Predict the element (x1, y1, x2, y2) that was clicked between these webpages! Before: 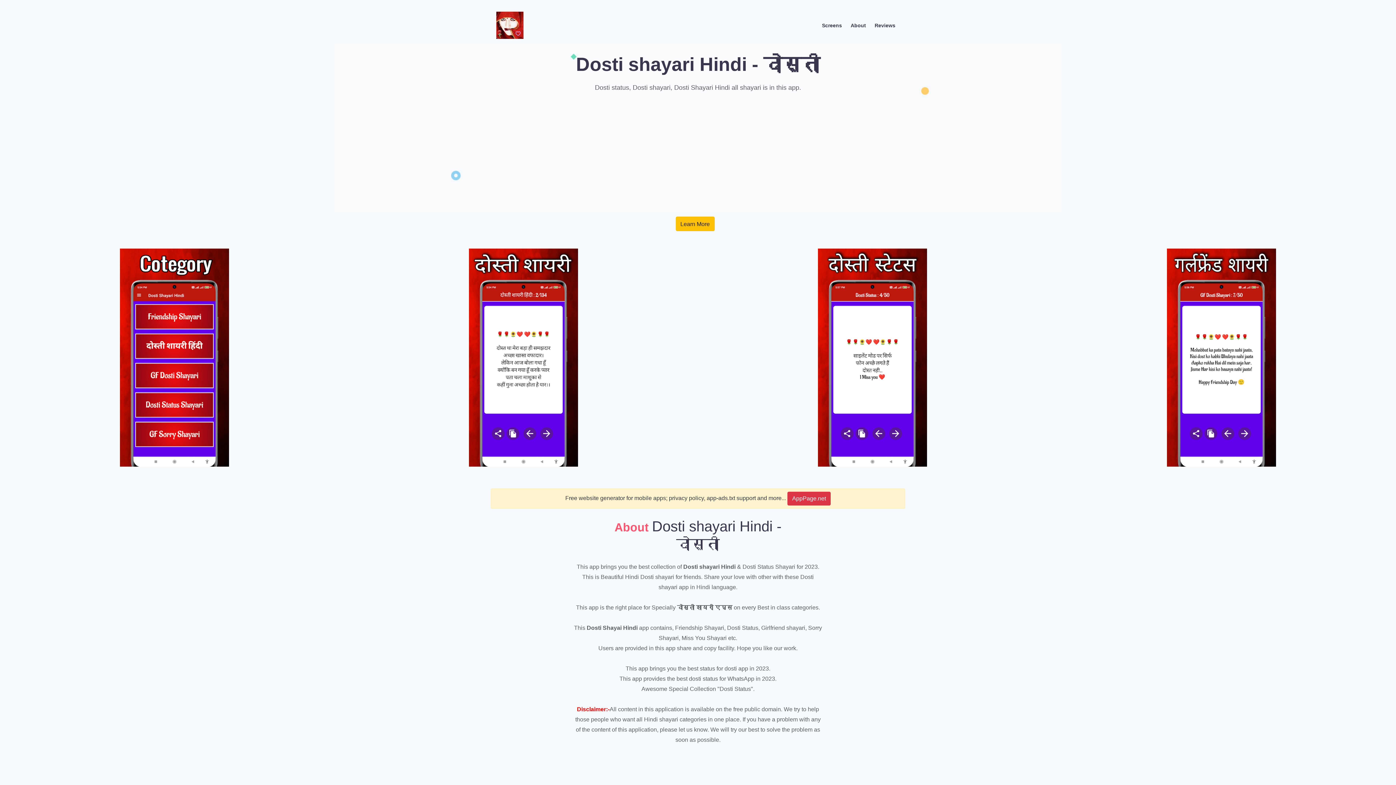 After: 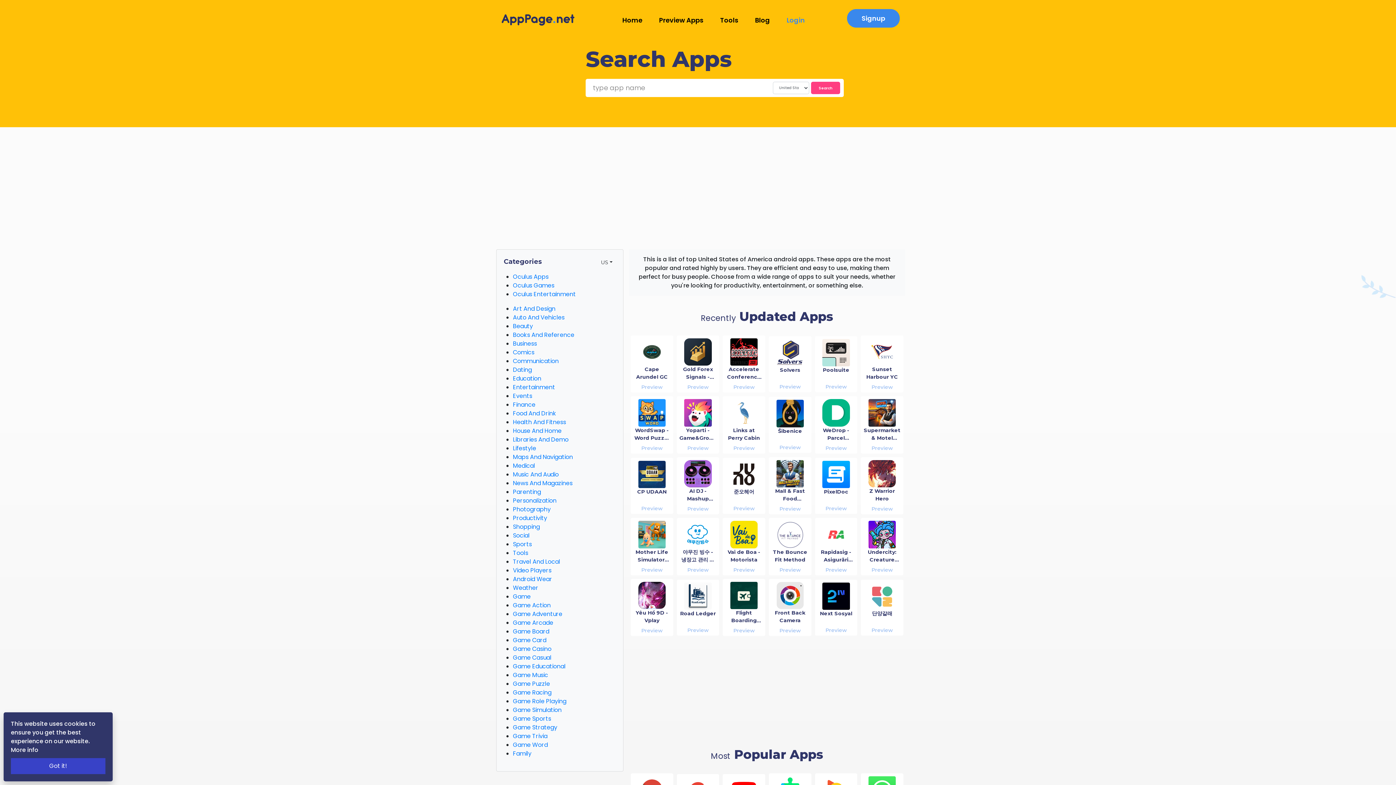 Action: label: App Logo bbox: (496, 10, 523, 40)